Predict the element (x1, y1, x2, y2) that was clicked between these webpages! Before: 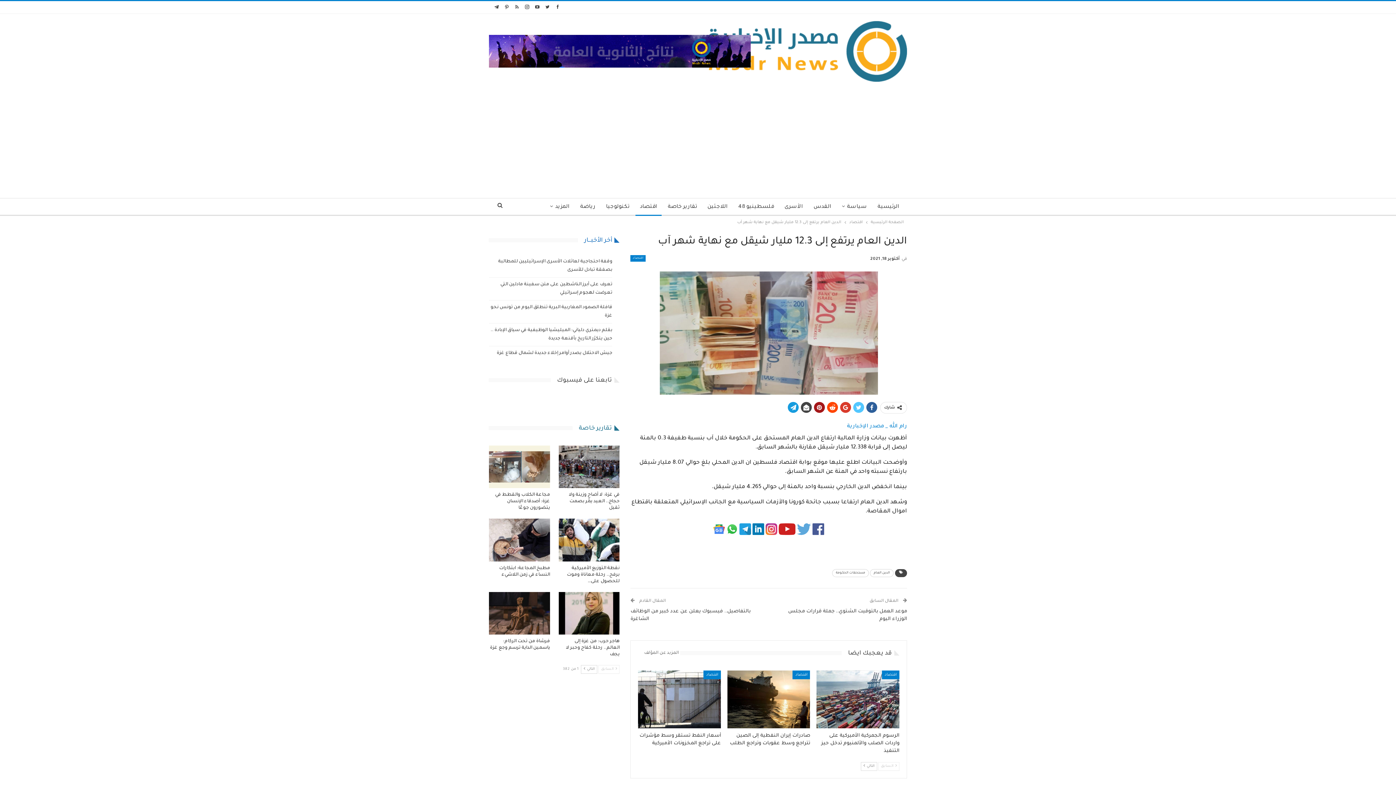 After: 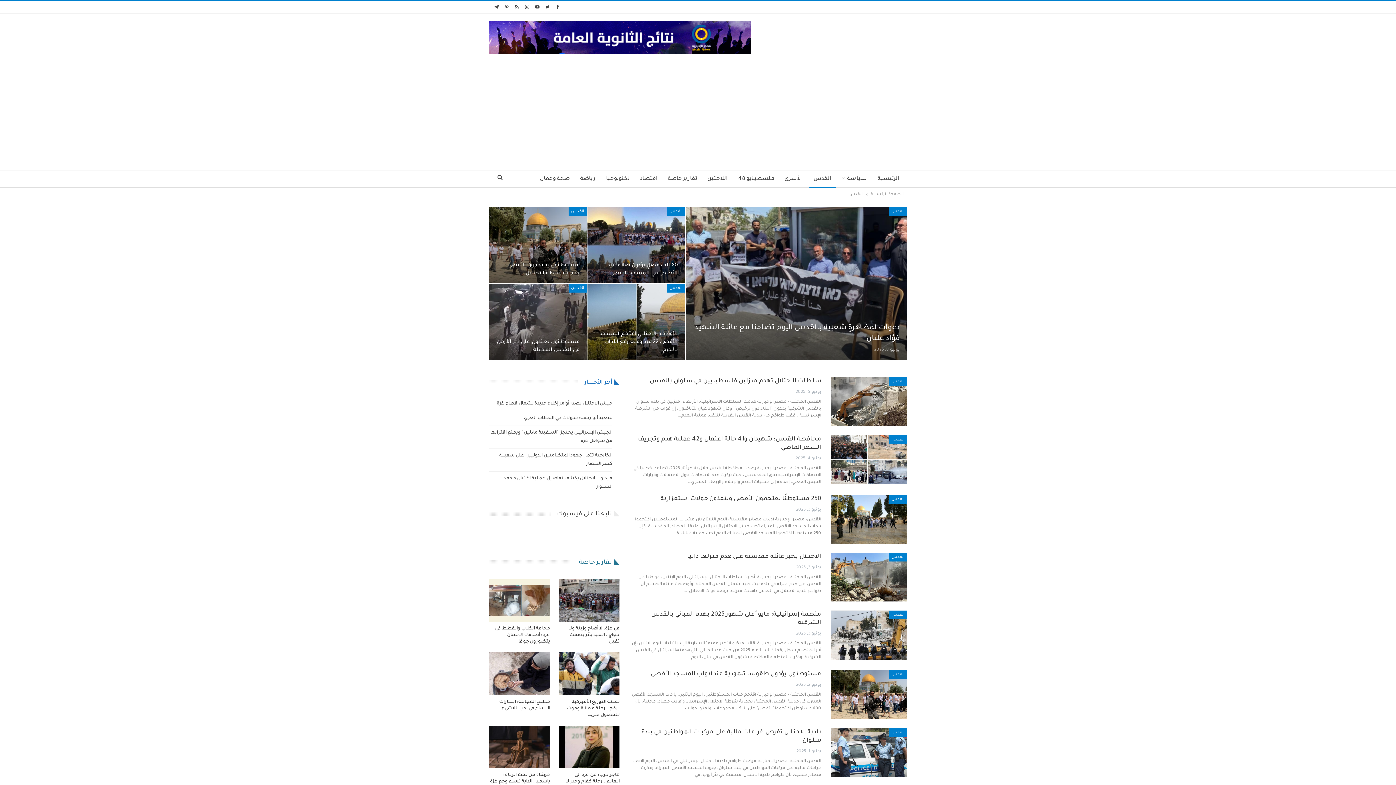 Action: bbox: (809, 198, 836, 216) label: القدس